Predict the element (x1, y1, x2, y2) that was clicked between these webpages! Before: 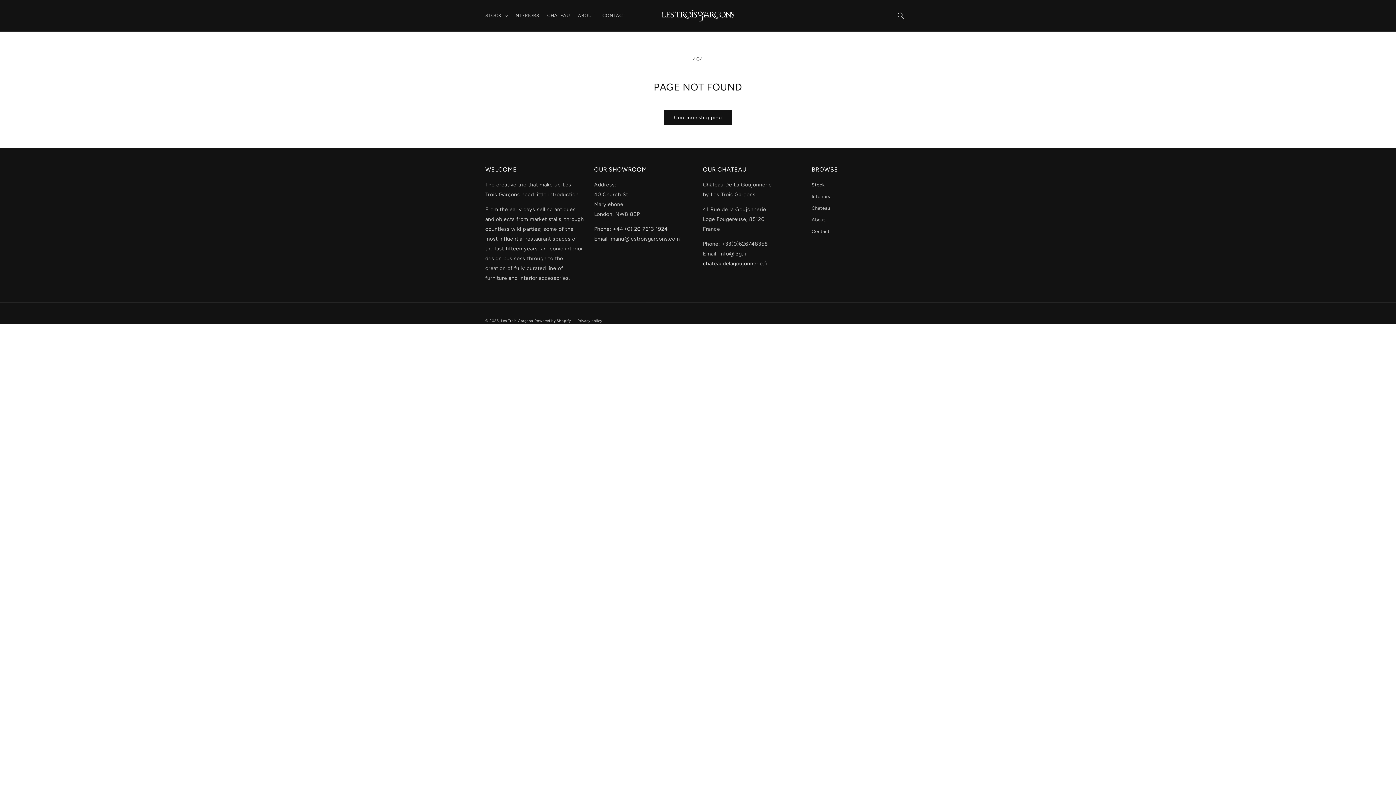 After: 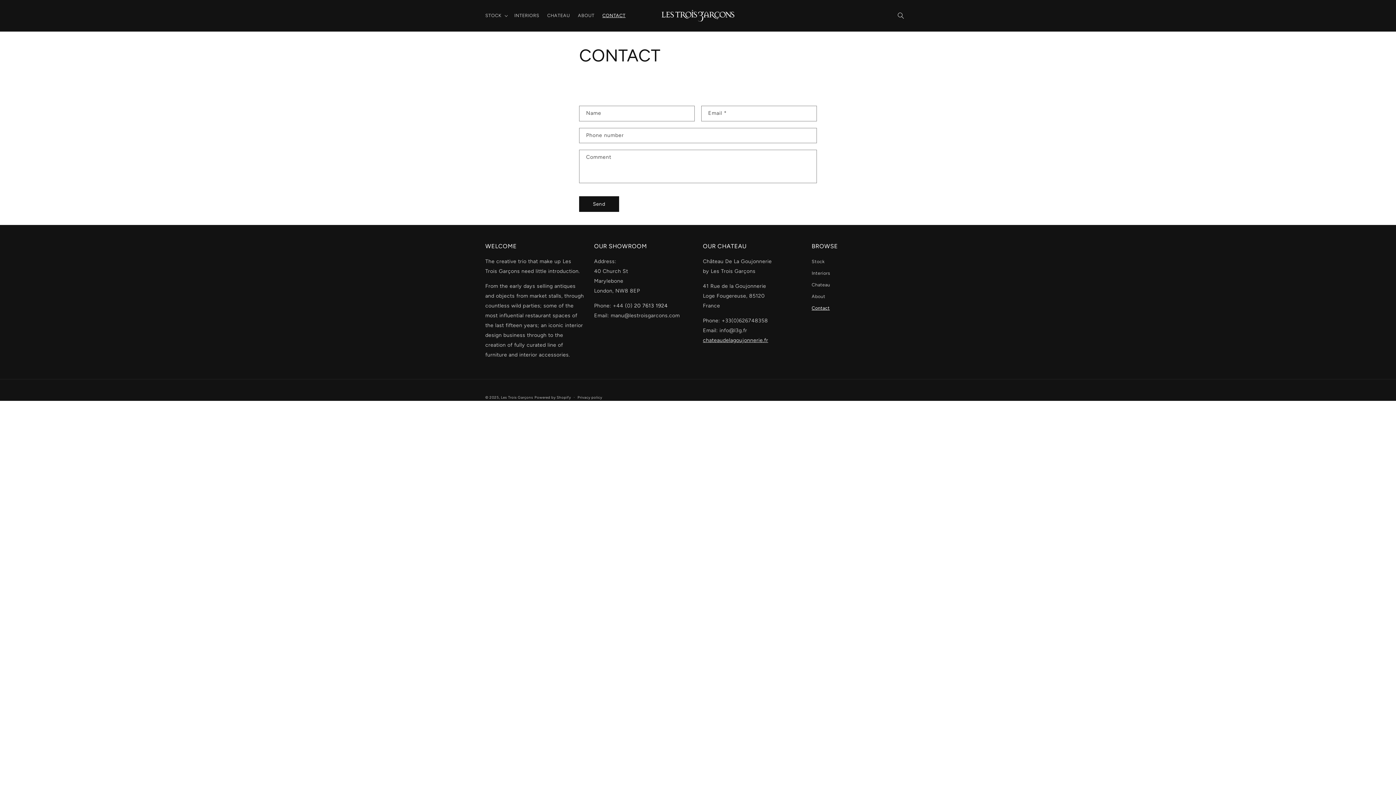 Action: label: Contact bbox: (811, 225, 830, 237)